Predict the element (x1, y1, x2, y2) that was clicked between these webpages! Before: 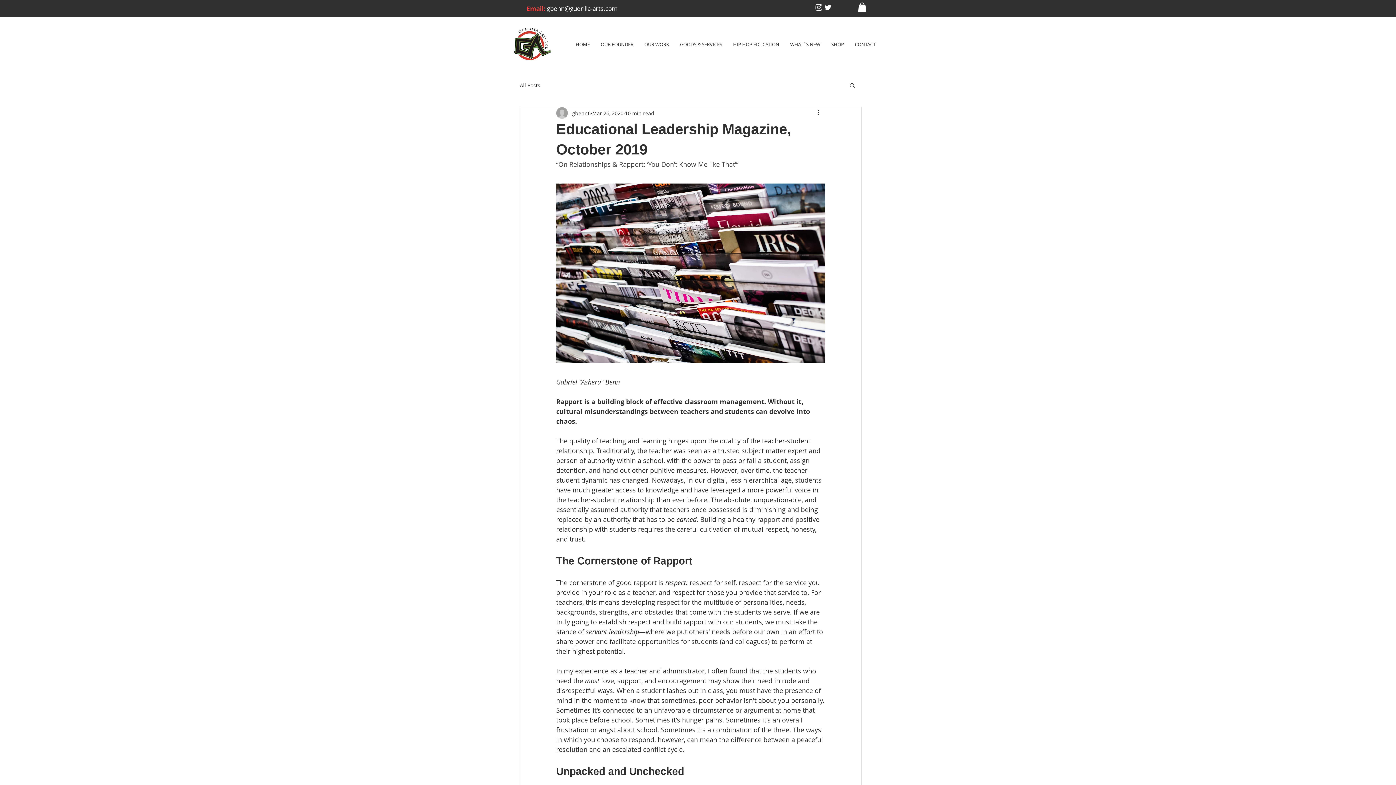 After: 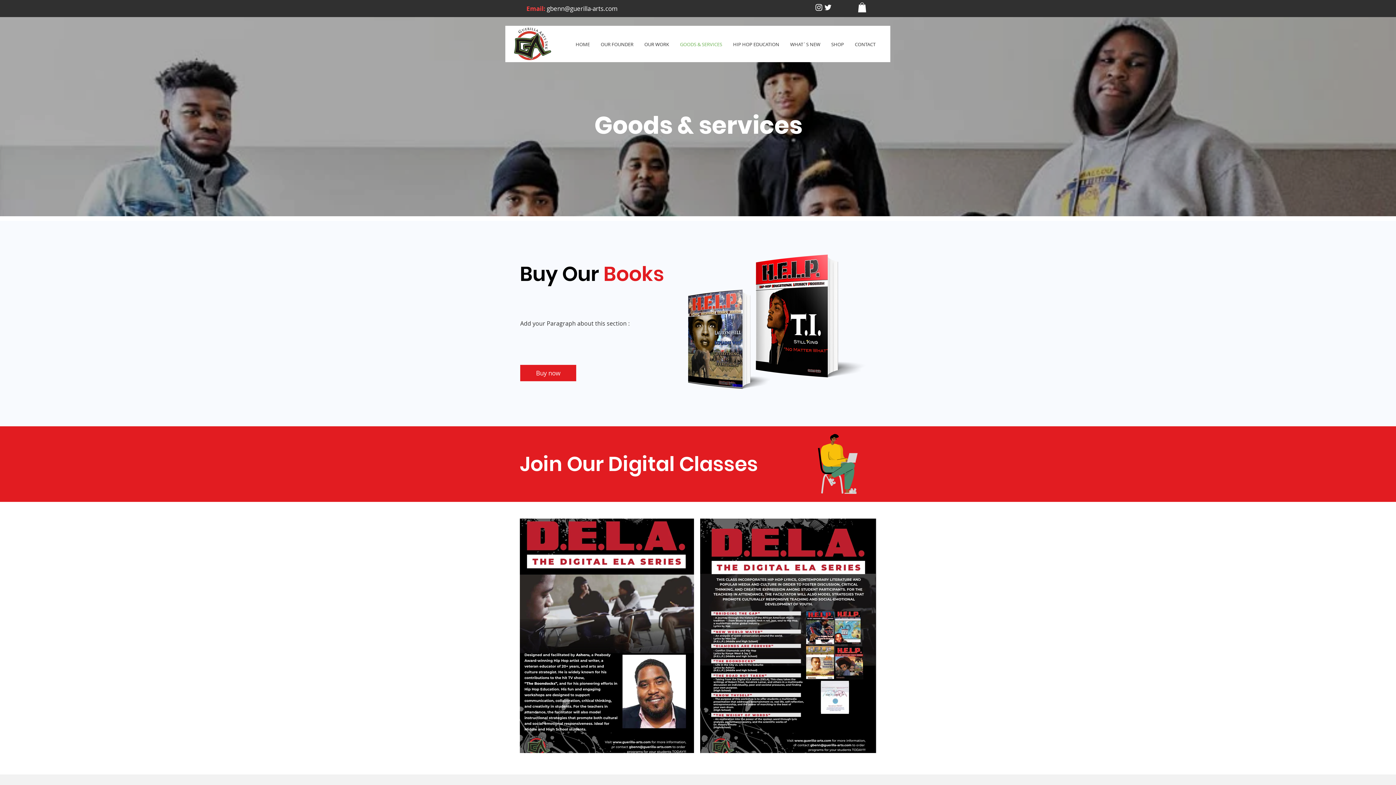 Action: bbox: (674, 35, 727, 53) label: GOODS & SERVICES